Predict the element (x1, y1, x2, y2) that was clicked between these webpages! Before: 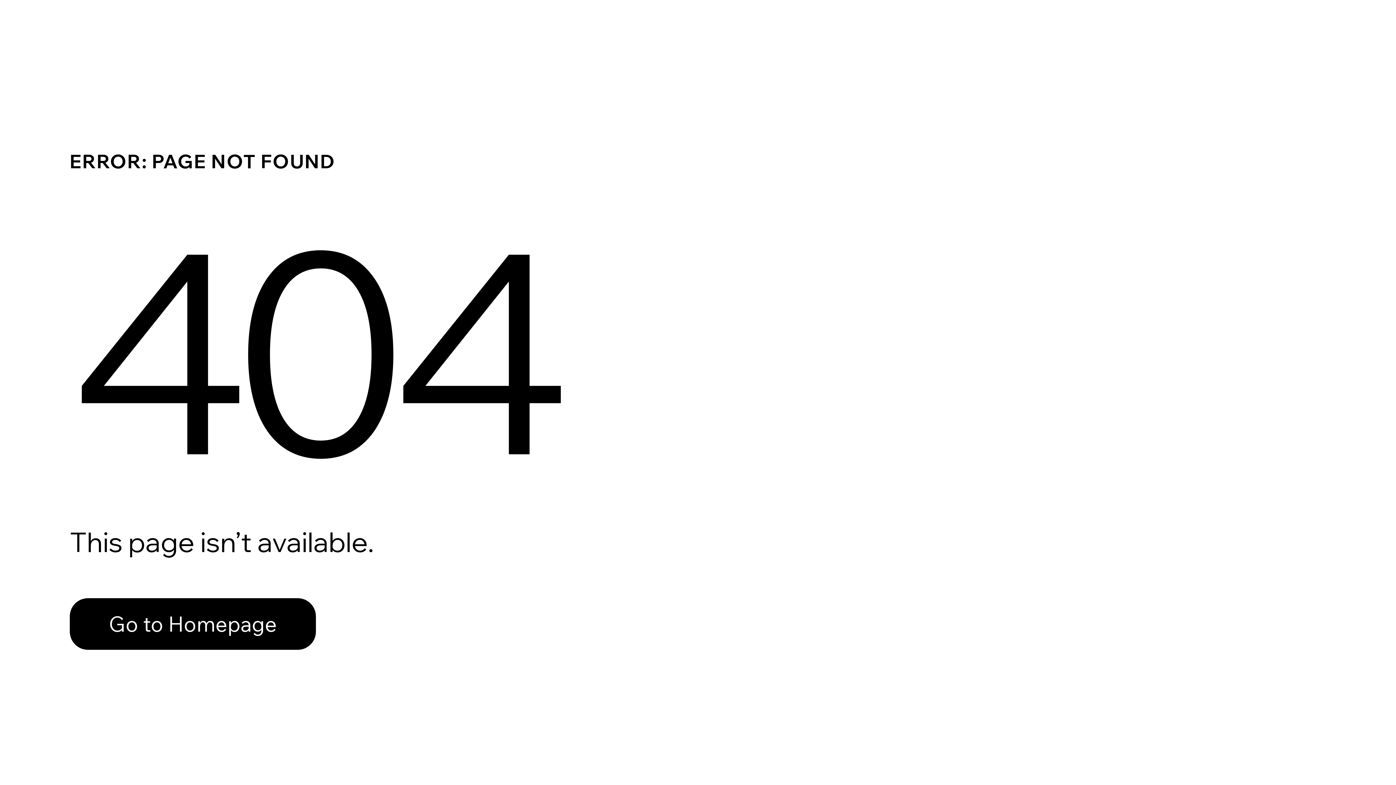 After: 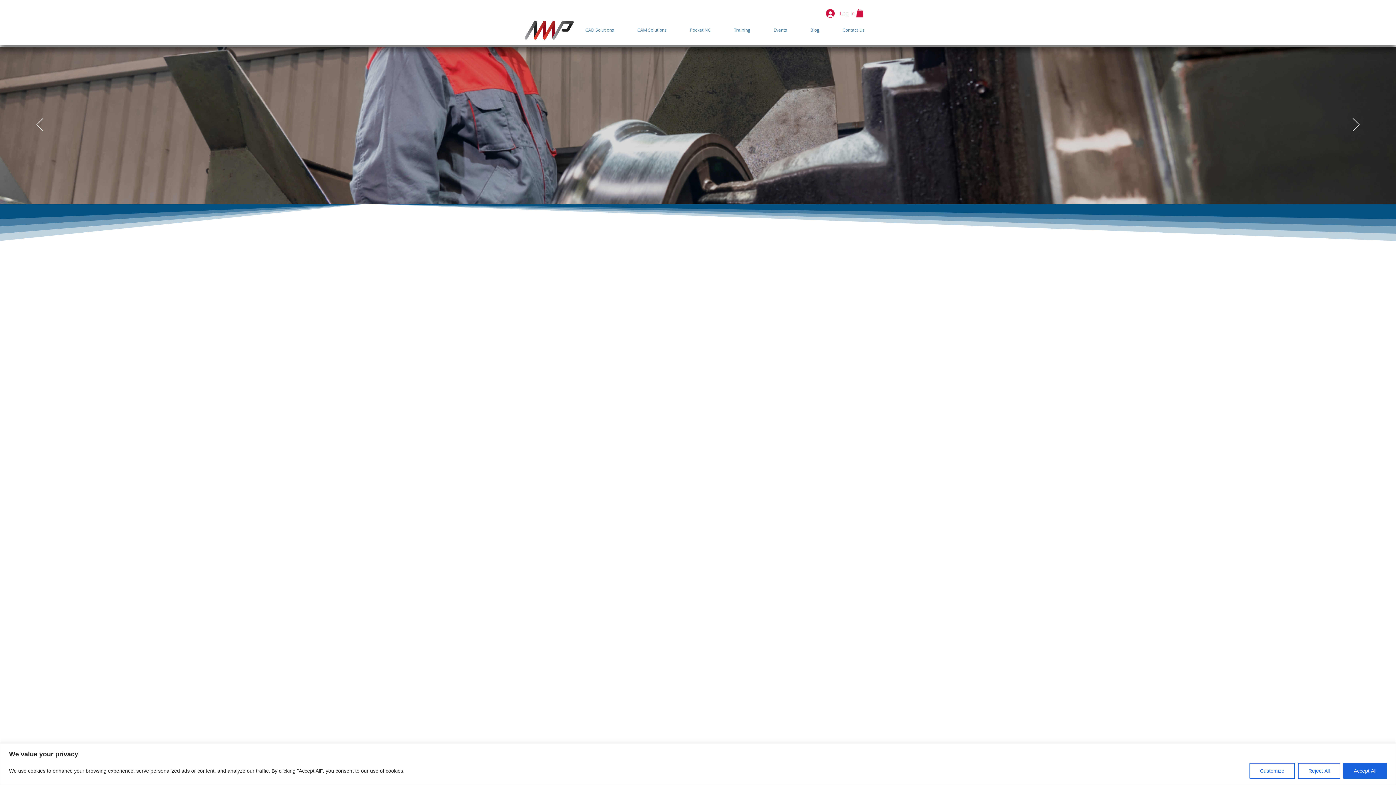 Action: bbox: (69, 582, 768, 659) label: Go to Homepage